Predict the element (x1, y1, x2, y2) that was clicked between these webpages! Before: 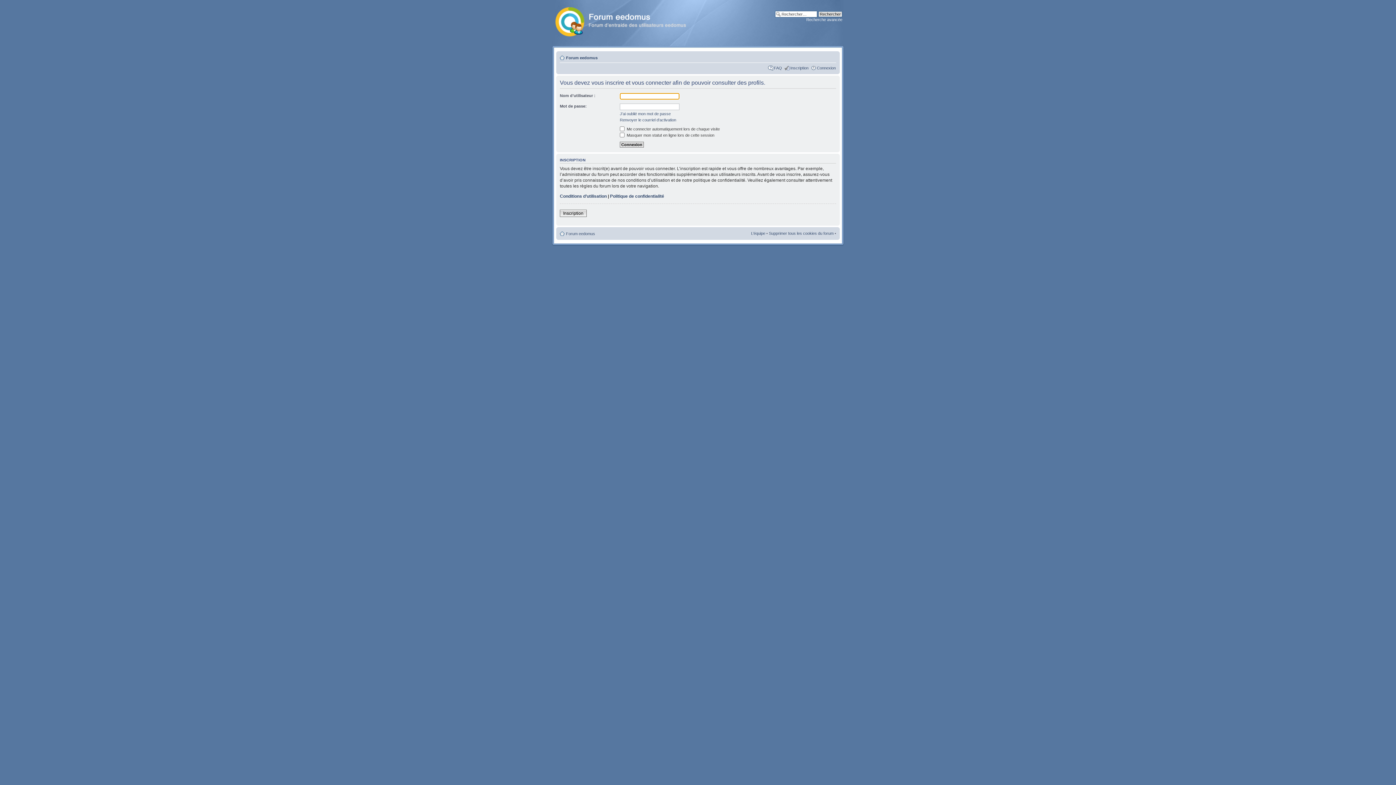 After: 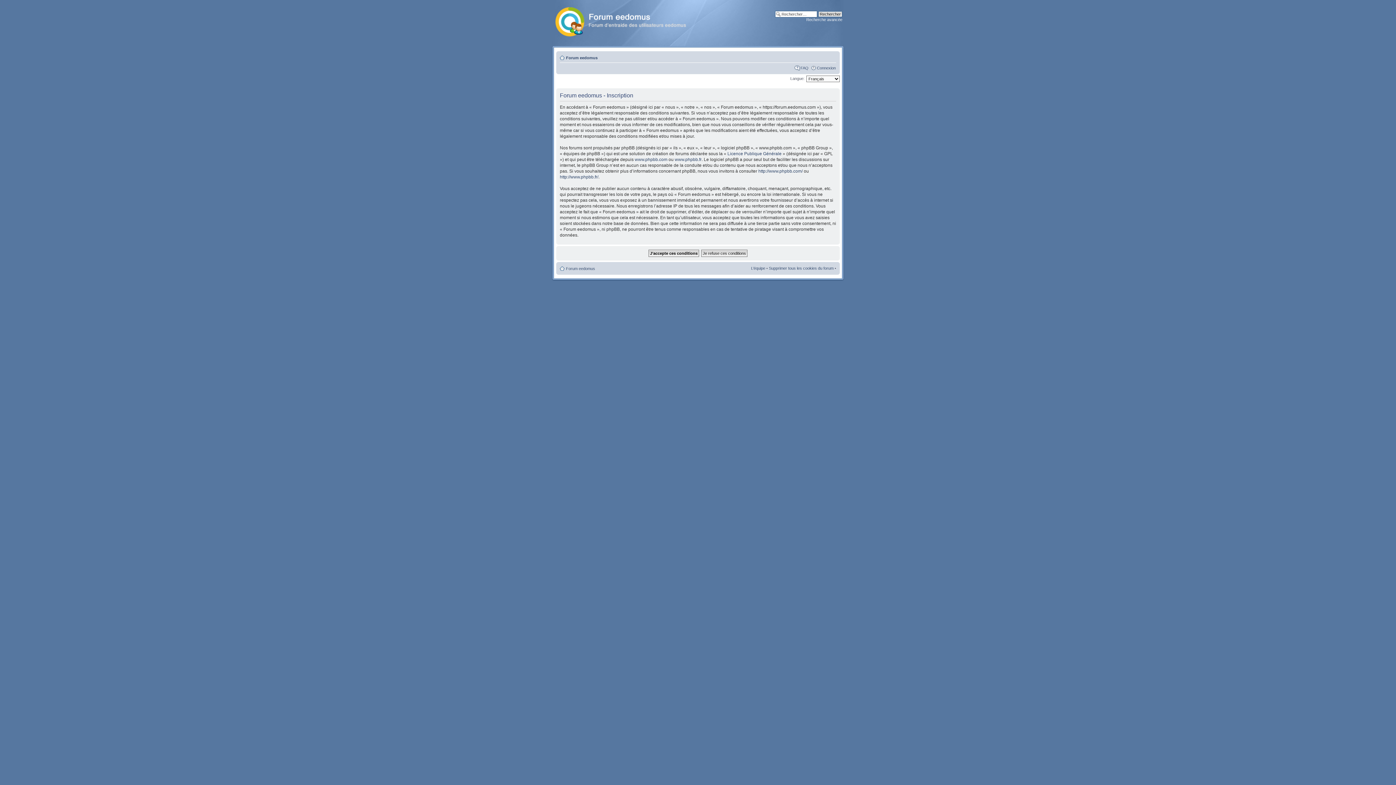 Action: label: Inscription bbox: (790, 65, 808, 70)